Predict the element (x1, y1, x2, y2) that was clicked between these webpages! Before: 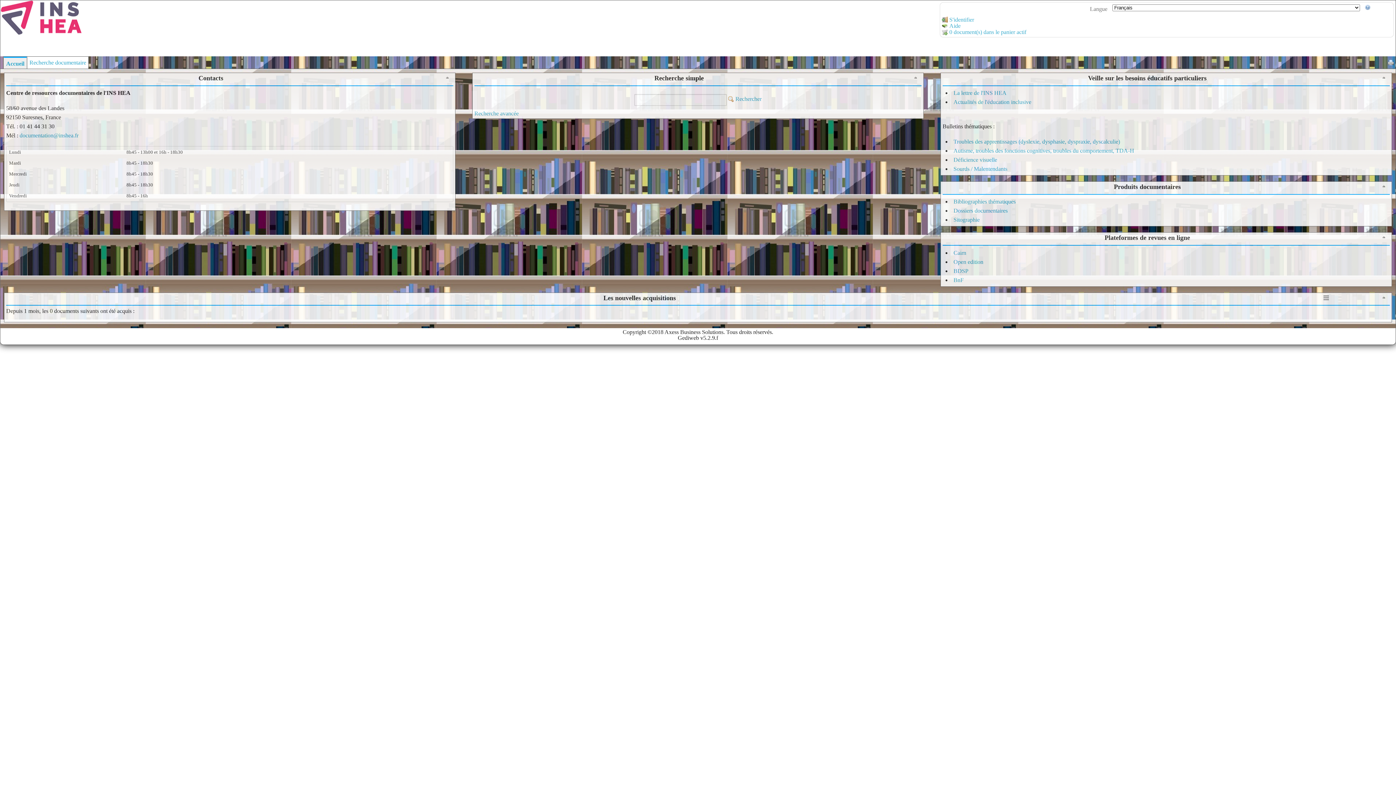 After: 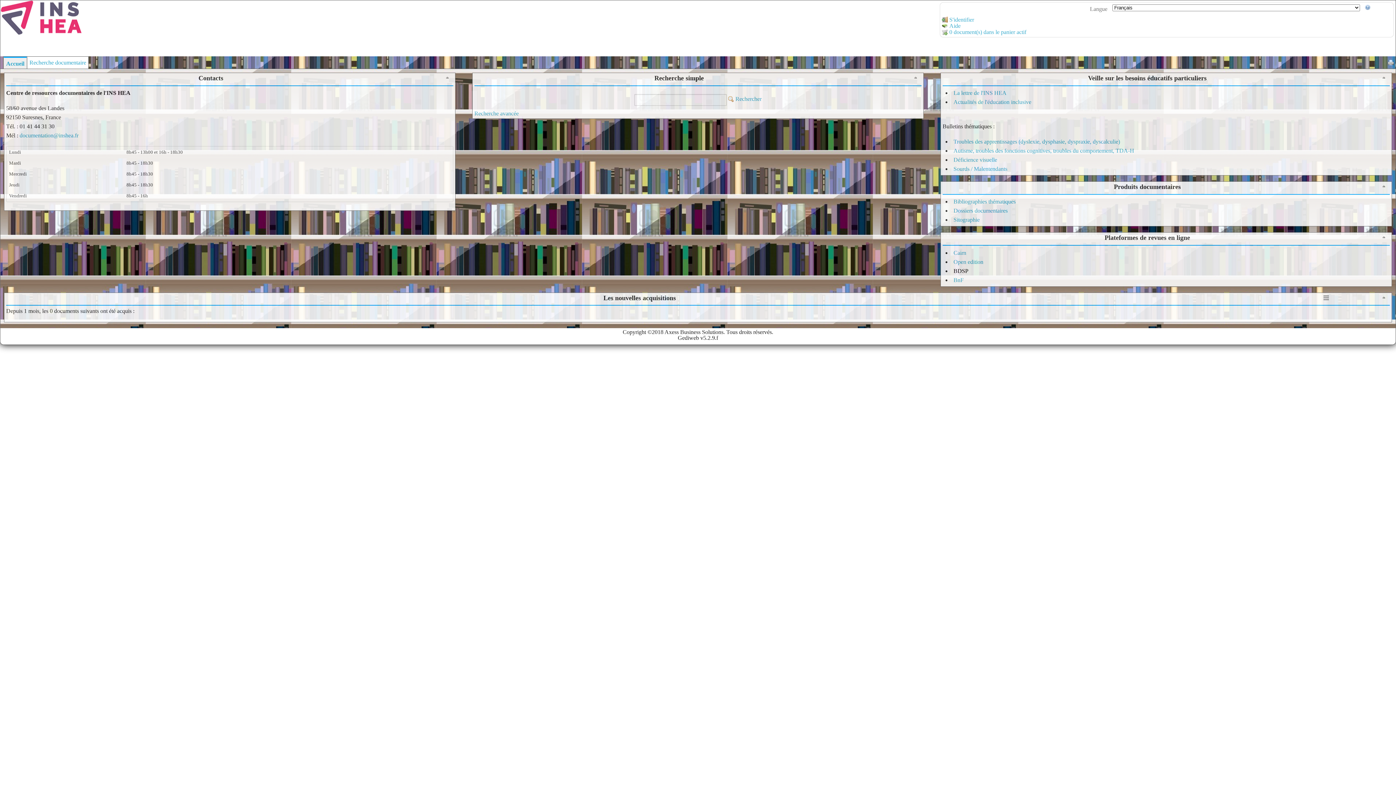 Action: label: BDSP bbox: (953, 267, 968, 274)